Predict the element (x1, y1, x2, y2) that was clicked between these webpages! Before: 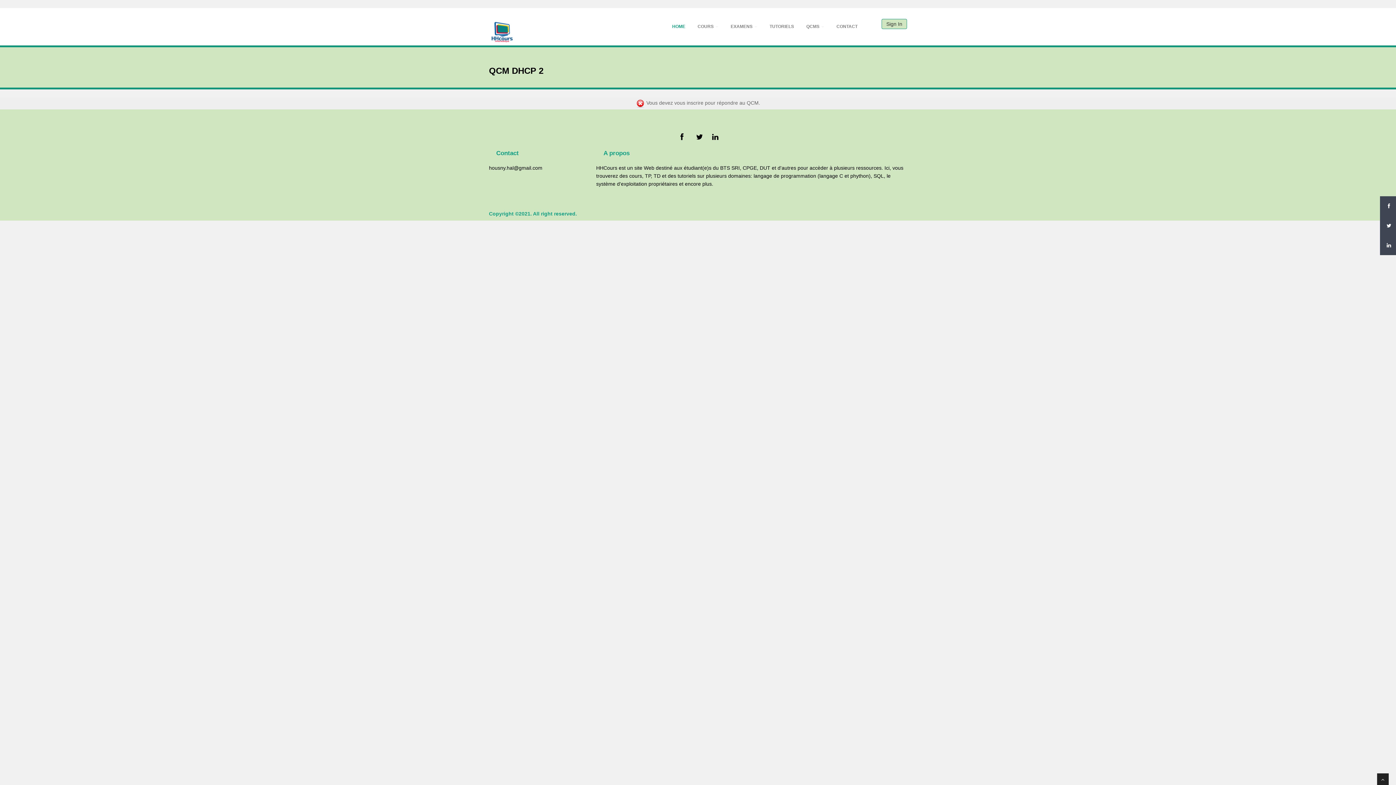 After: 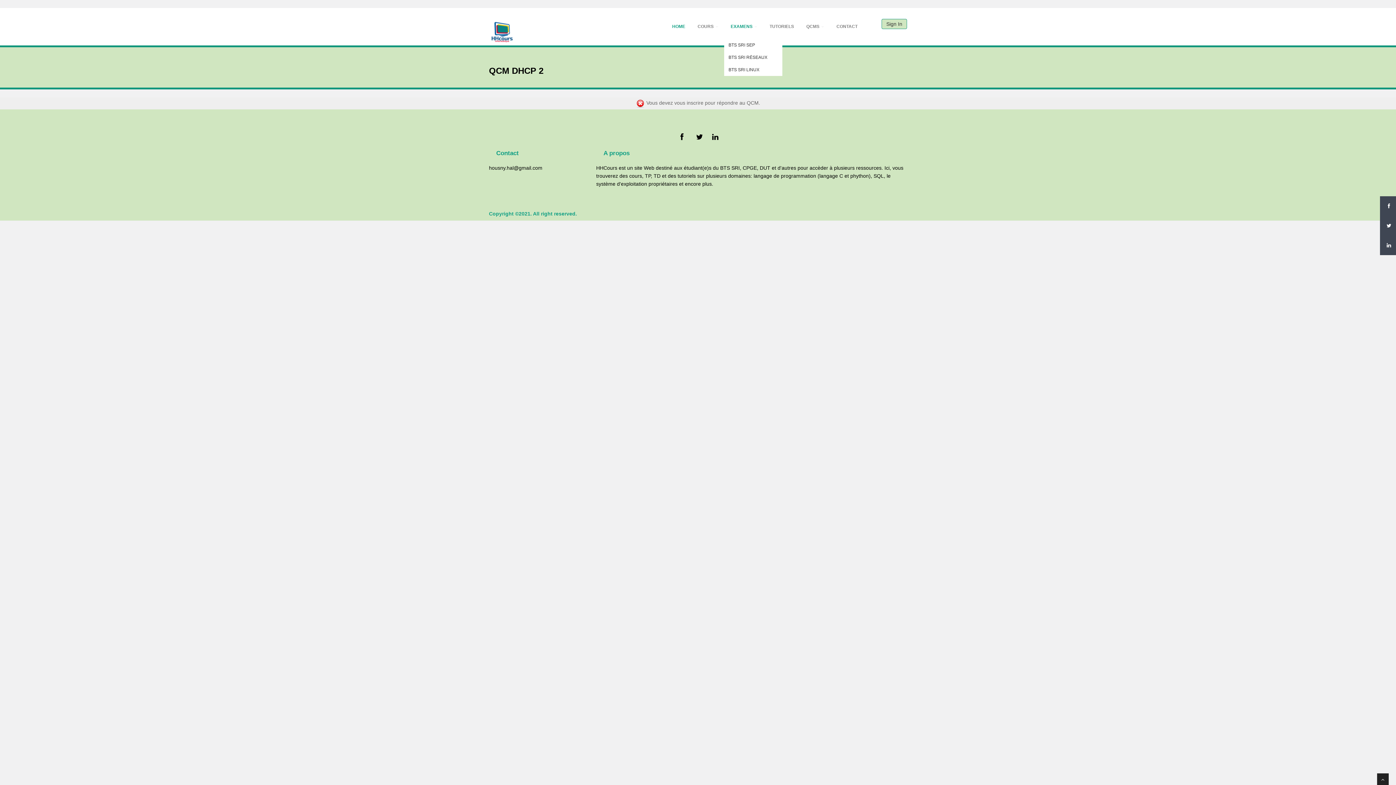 Action: label: EXAMENS  bbox: (725, 18, 763, 34)